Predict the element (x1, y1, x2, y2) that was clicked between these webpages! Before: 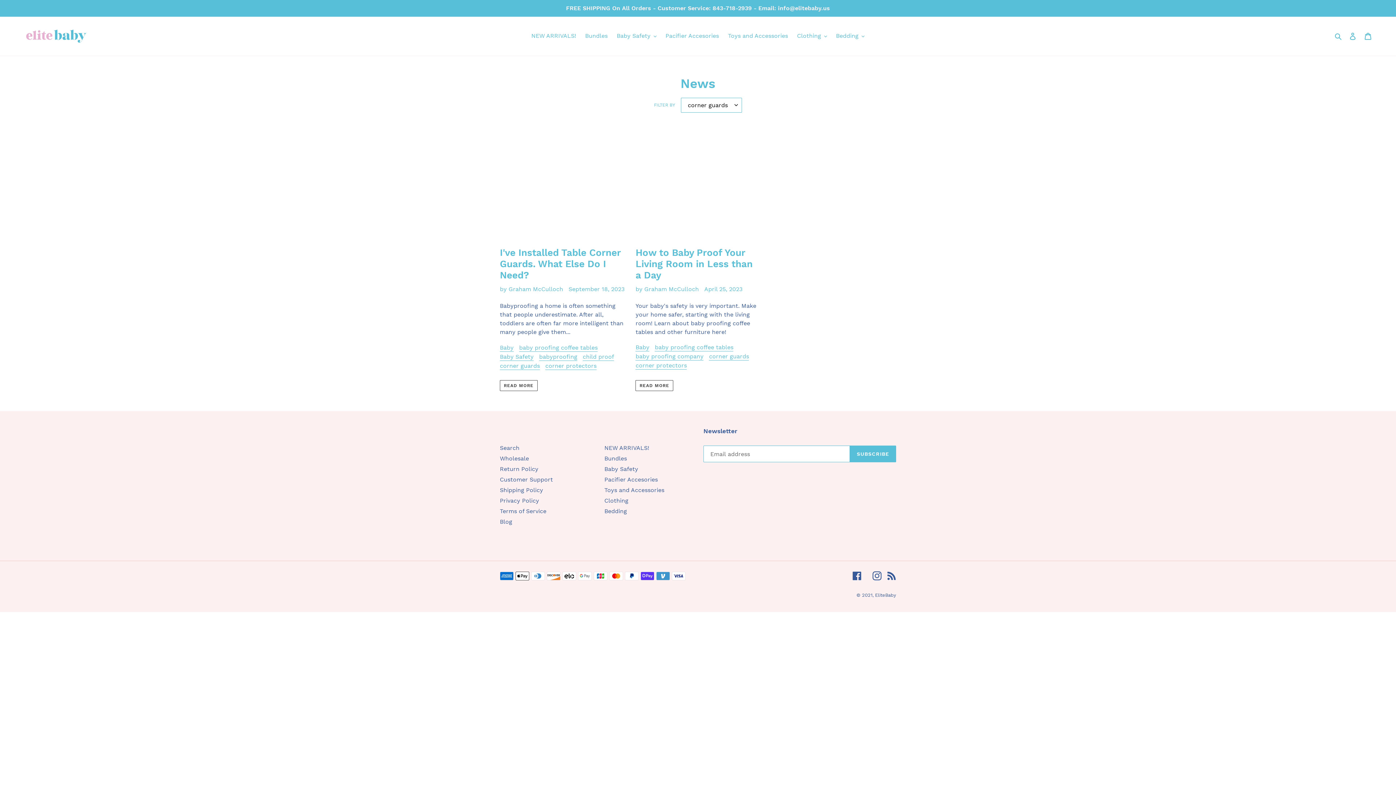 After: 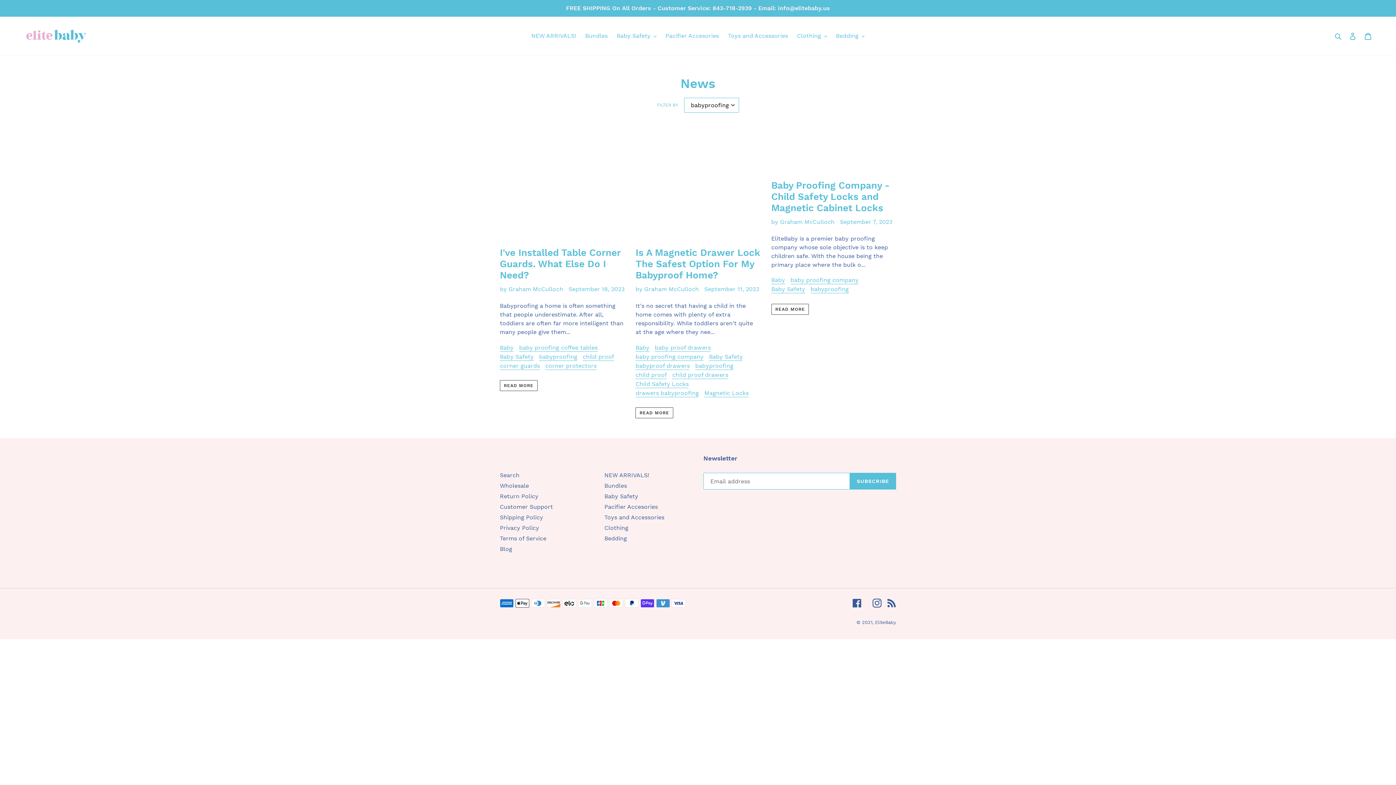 Action: label: babyproofing bbox: (539, 353, 577, 360)